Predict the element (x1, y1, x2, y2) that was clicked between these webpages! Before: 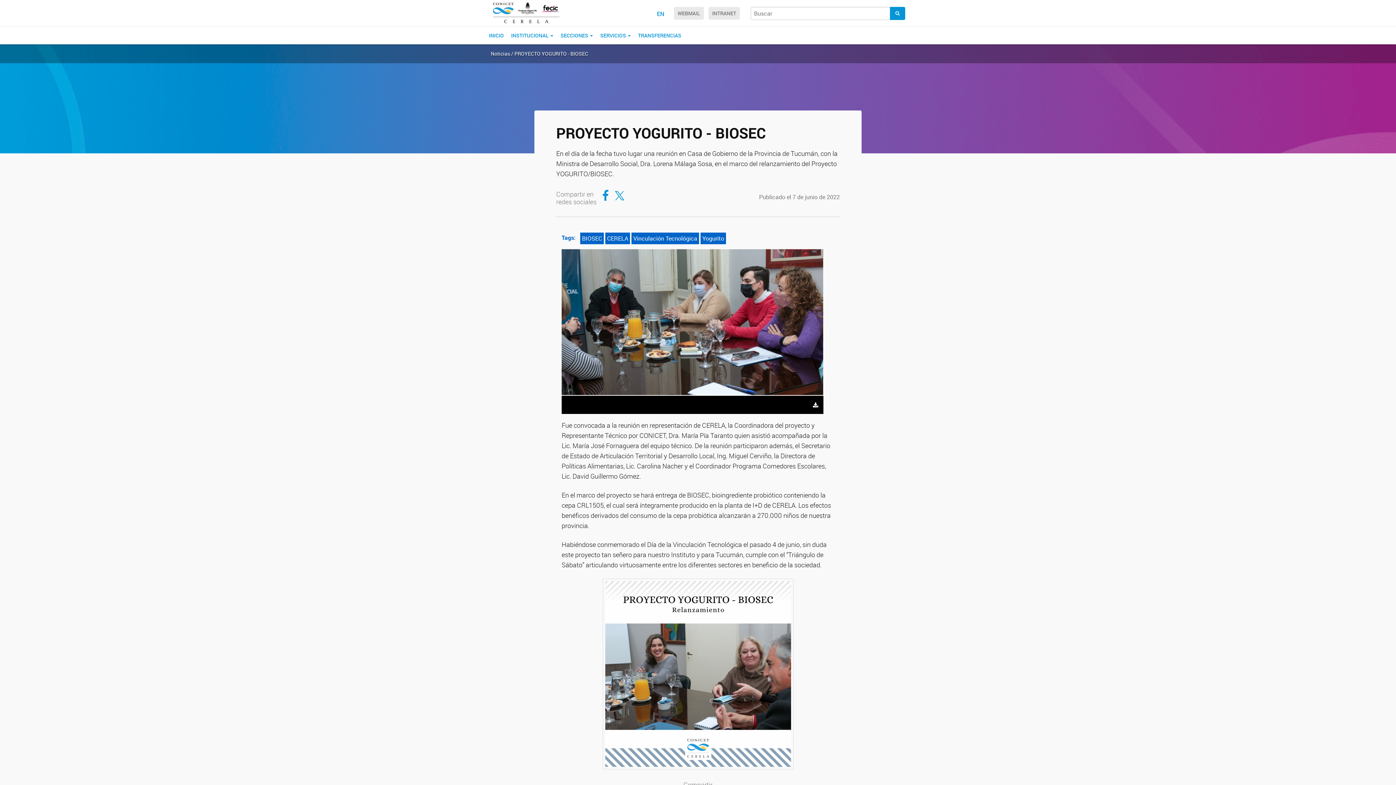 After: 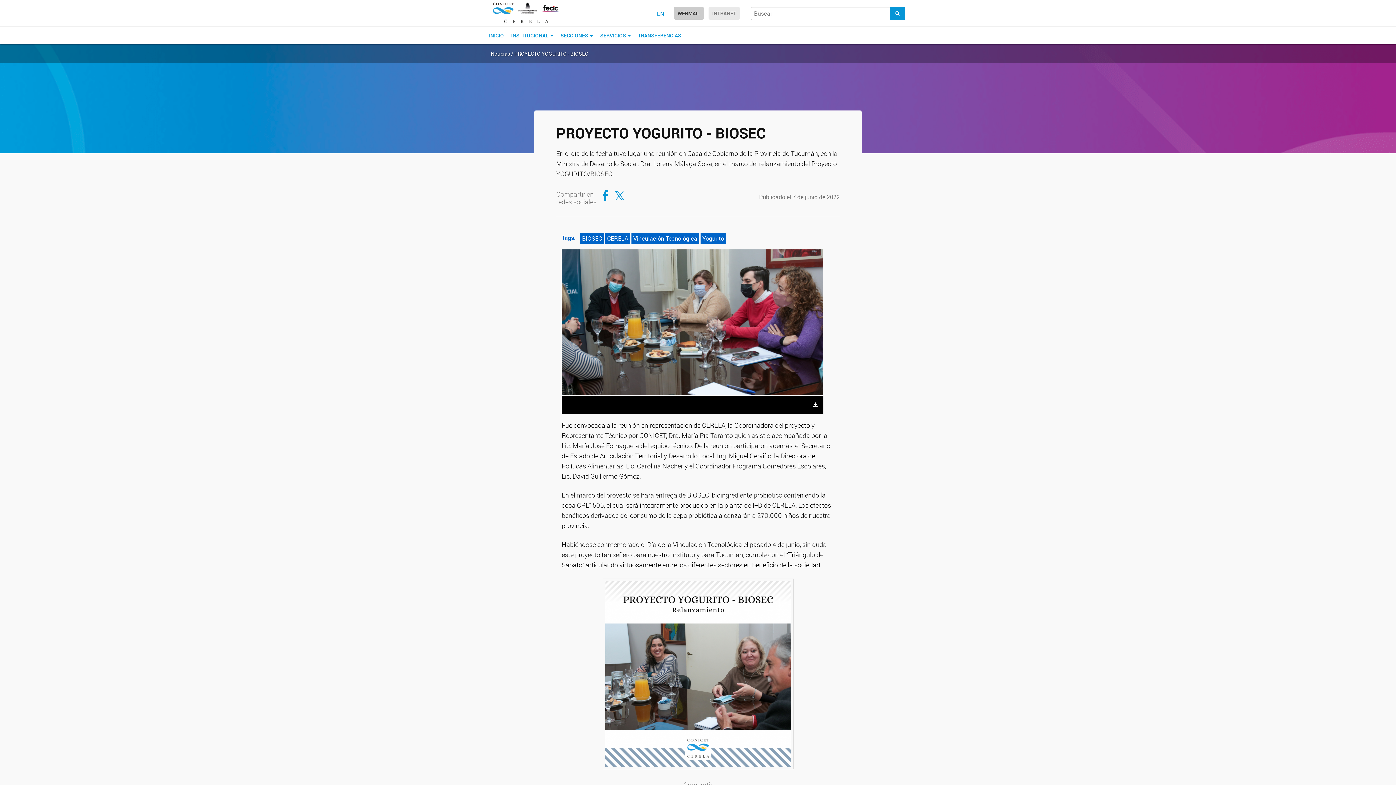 Action: label: WEBMAIL bbox: (674, 6, 704, 19)